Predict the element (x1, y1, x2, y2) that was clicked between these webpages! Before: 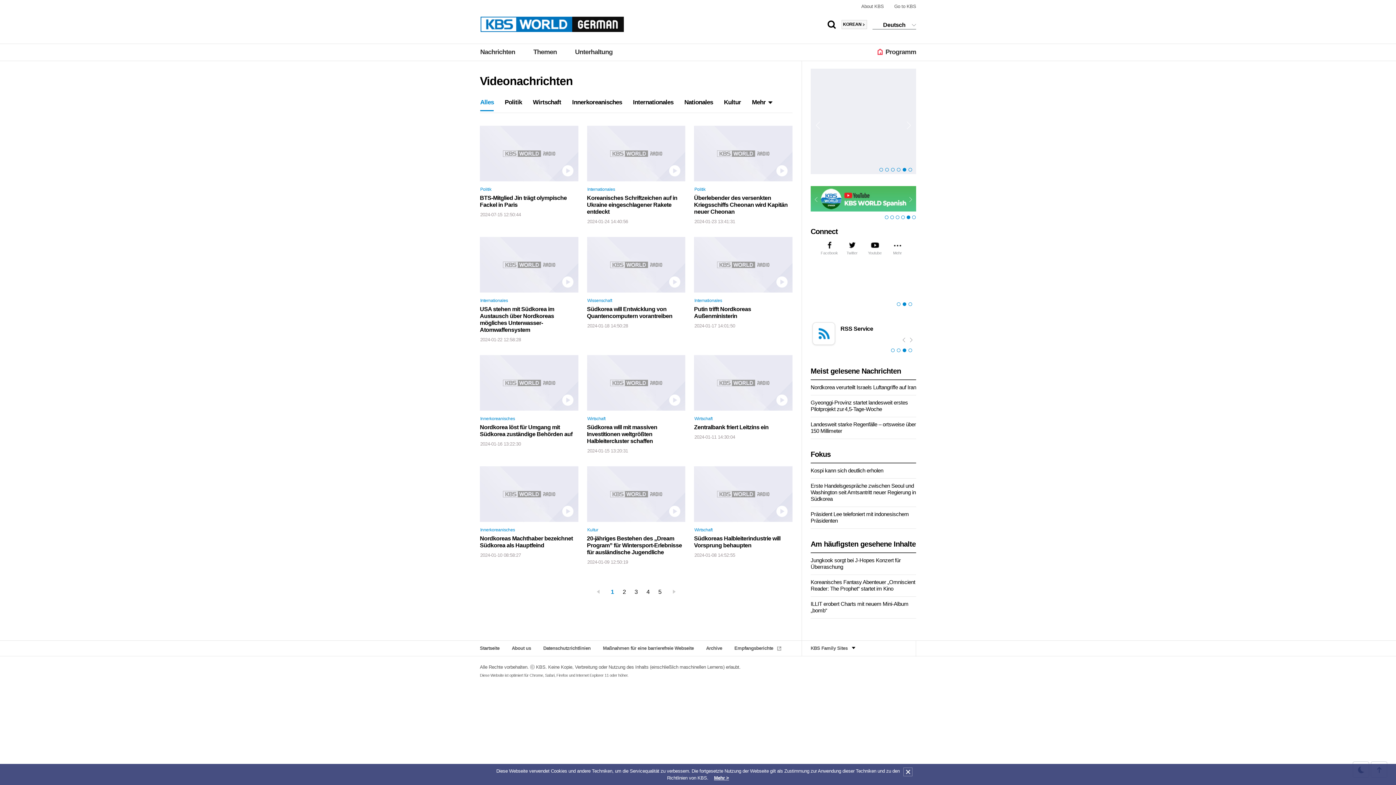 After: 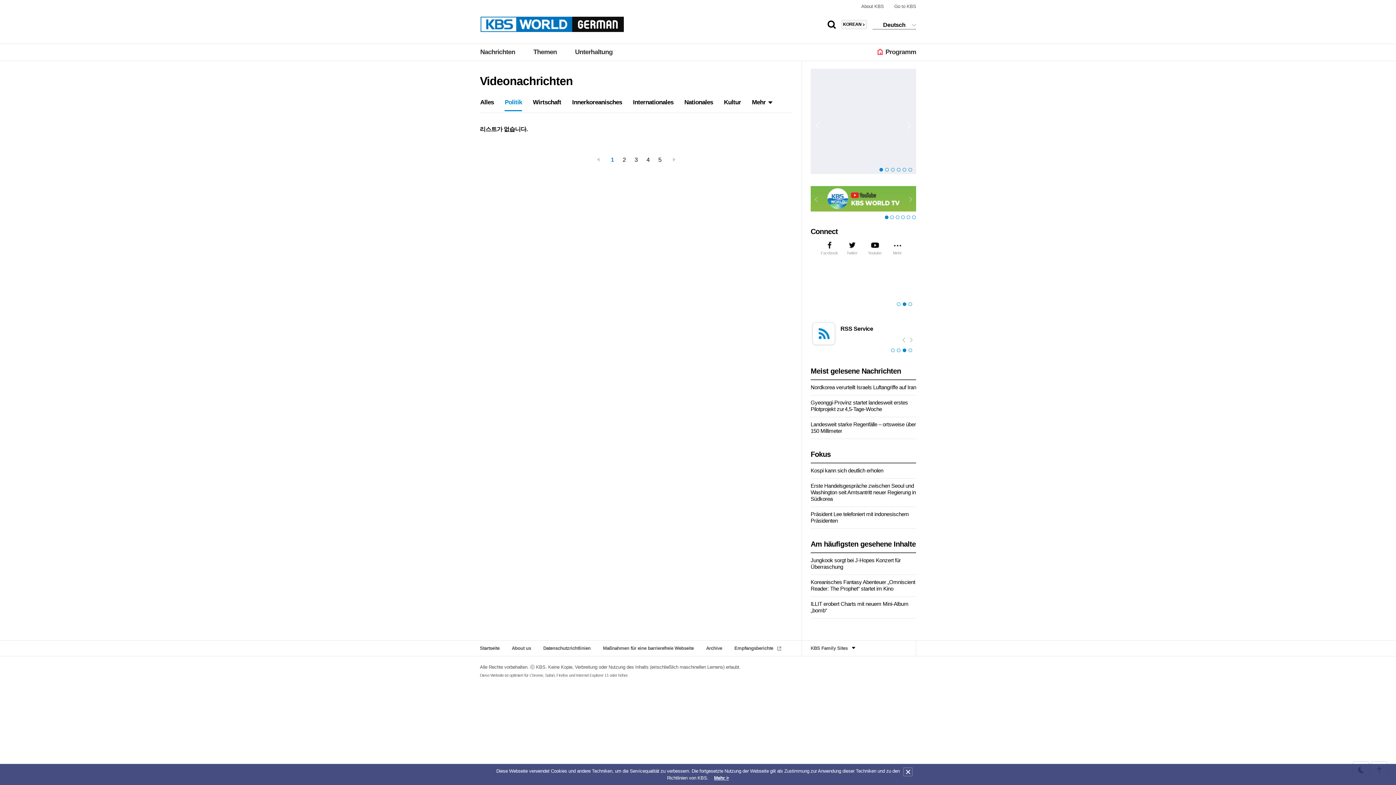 Action: label: Politik bbox: (504, 95, 522, 110)